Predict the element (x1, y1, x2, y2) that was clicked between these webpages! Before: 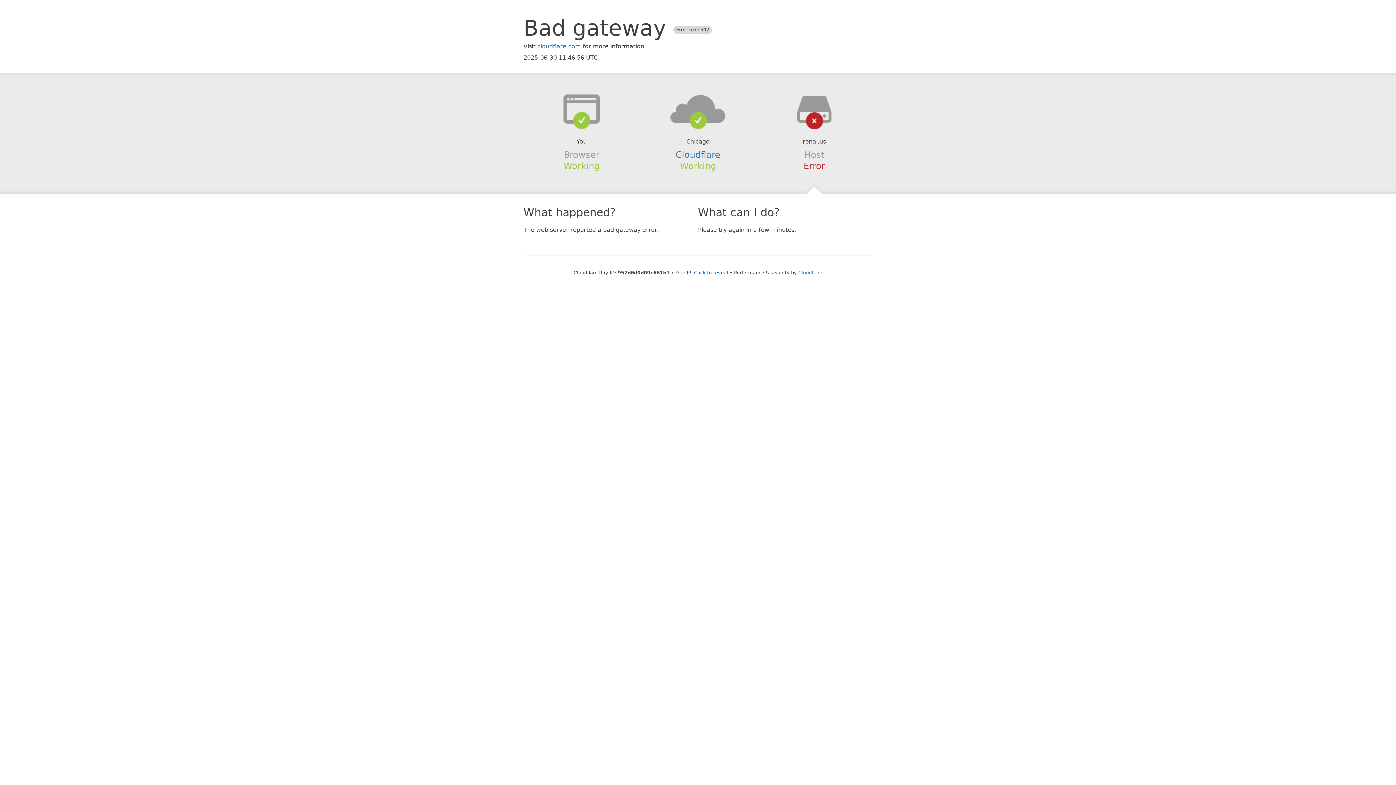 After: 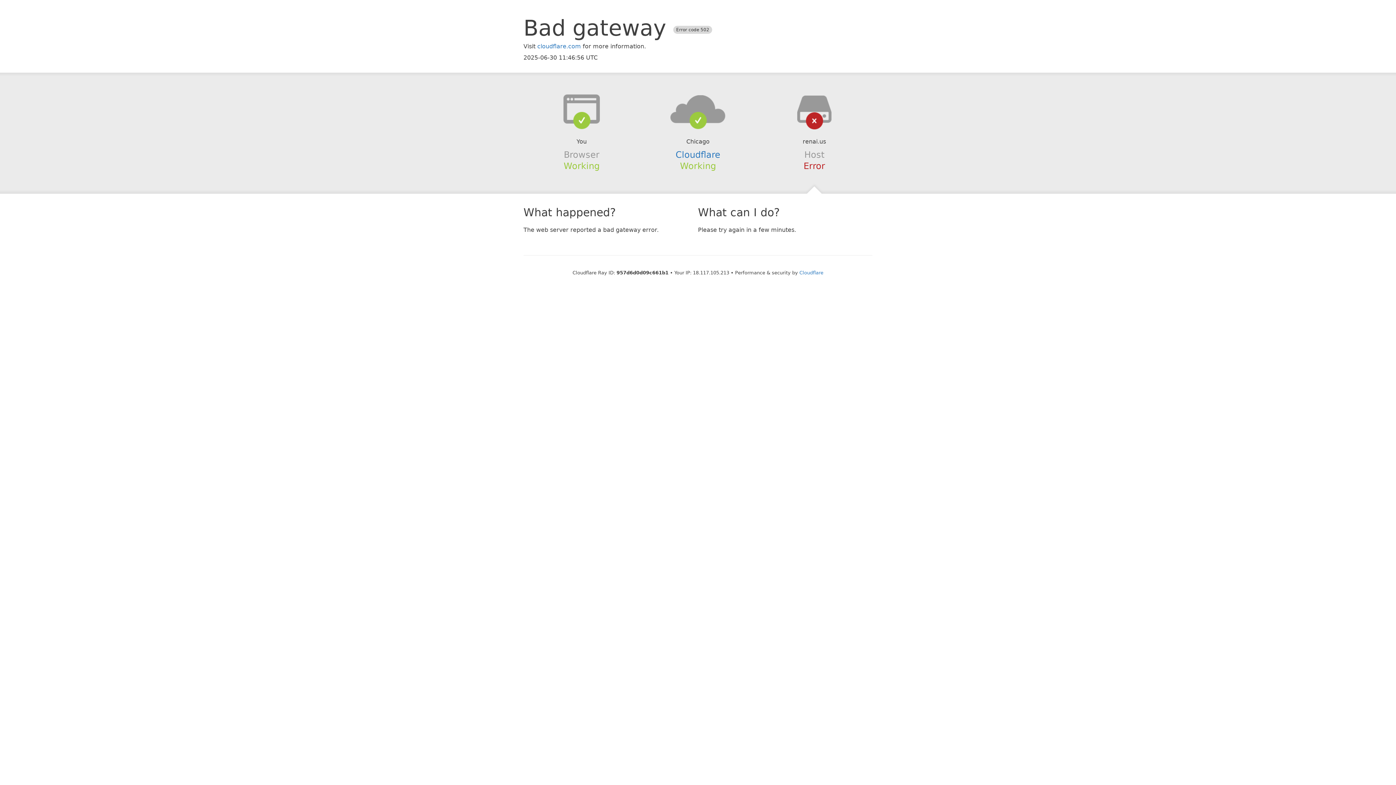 Action: label: Click to reveal bbox: (694, 270, 728, 275)